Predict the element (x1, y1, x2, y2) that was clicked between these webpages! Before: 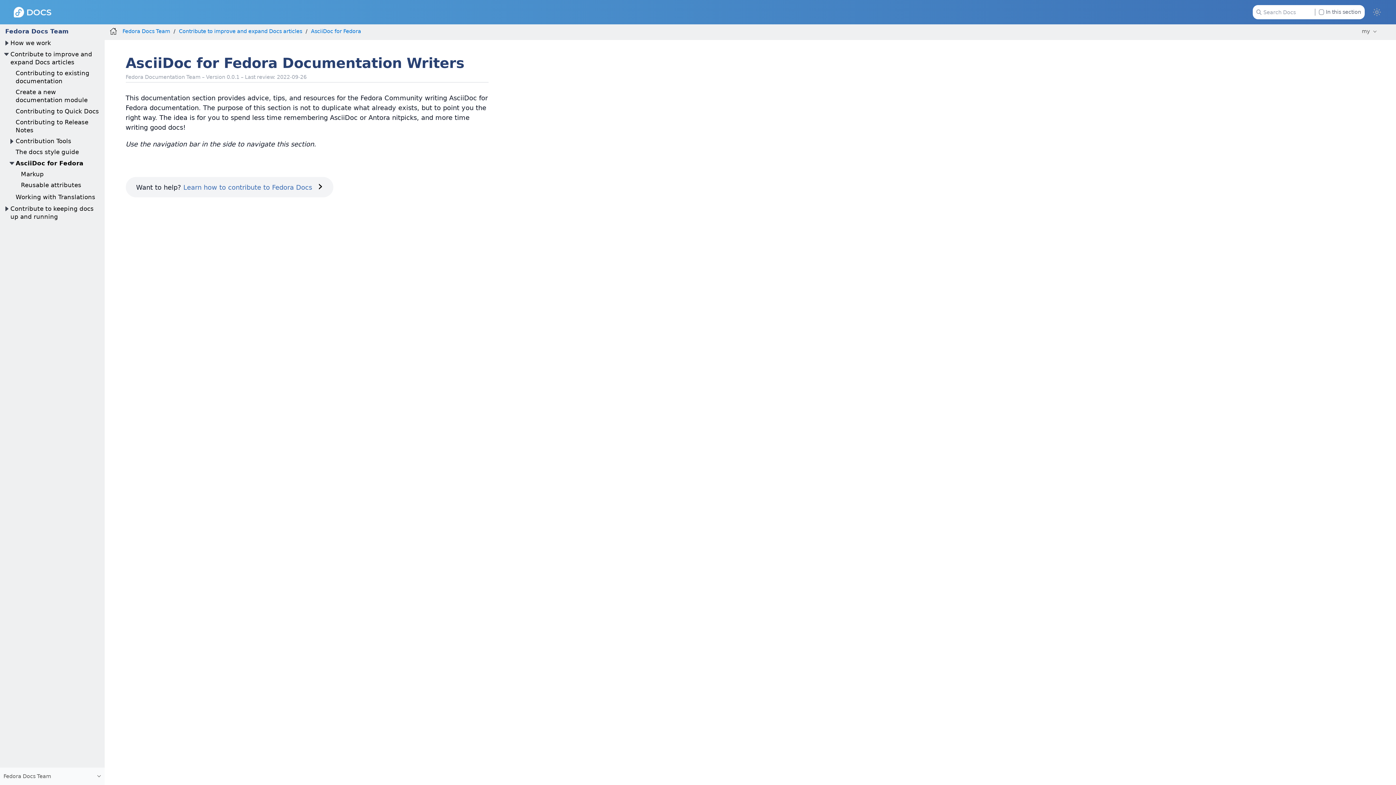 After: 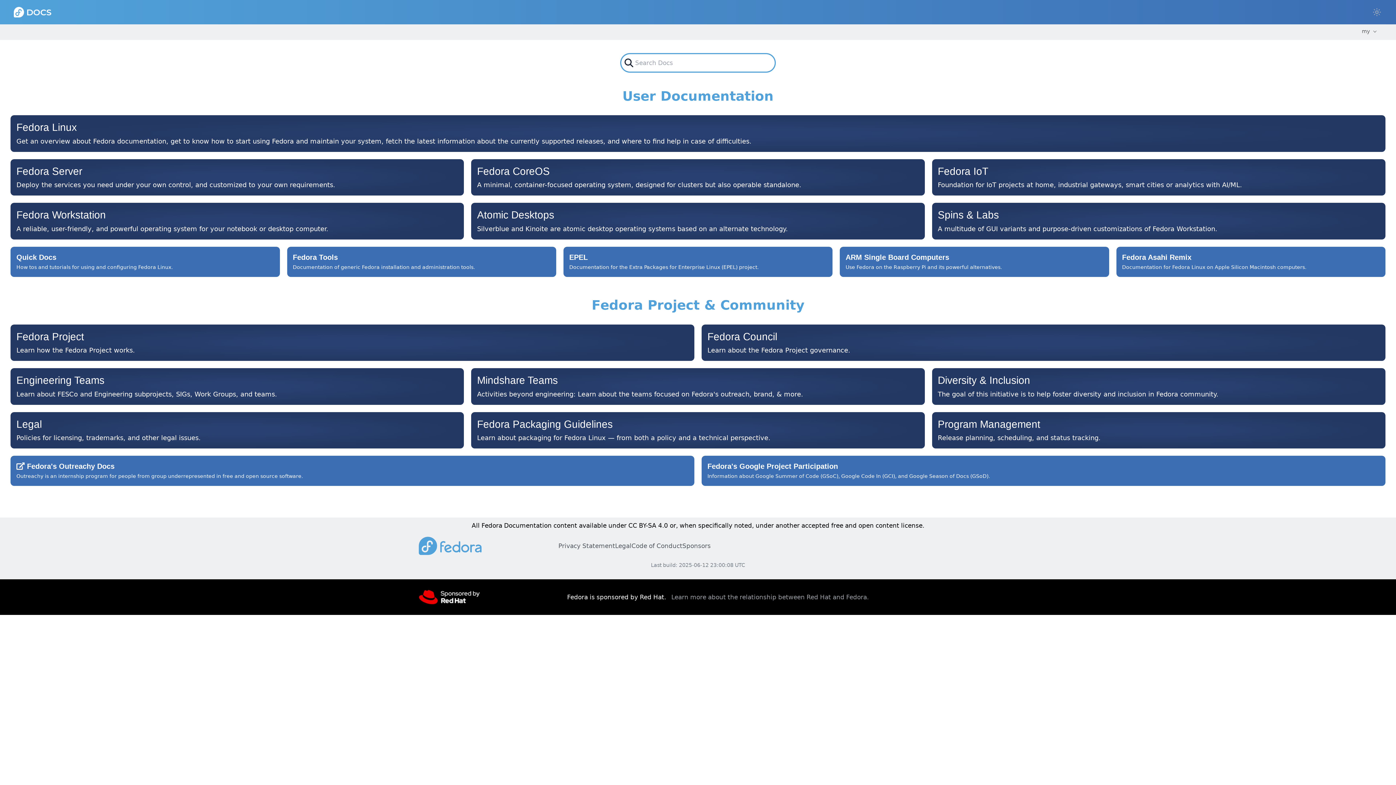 Action: bbox: (109, 27, 117, 35)